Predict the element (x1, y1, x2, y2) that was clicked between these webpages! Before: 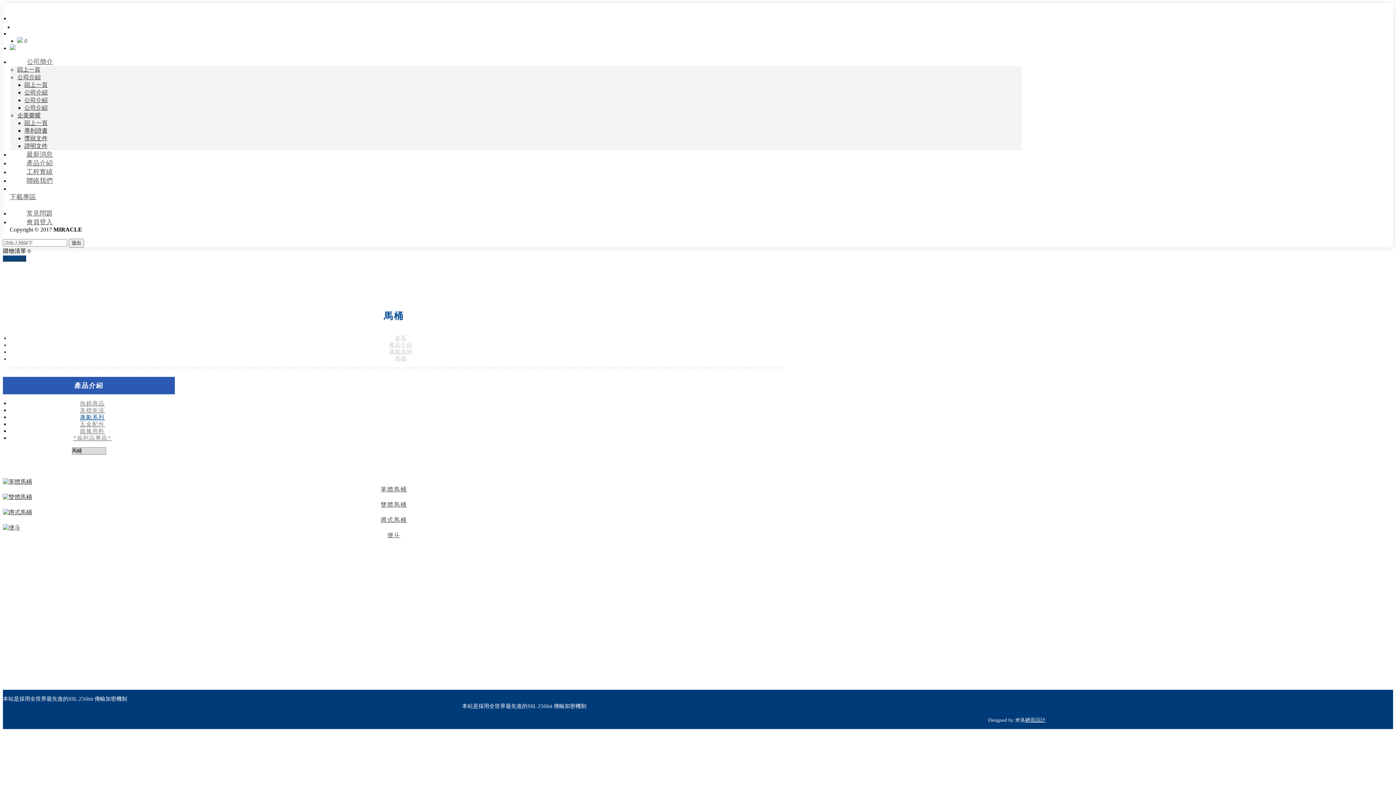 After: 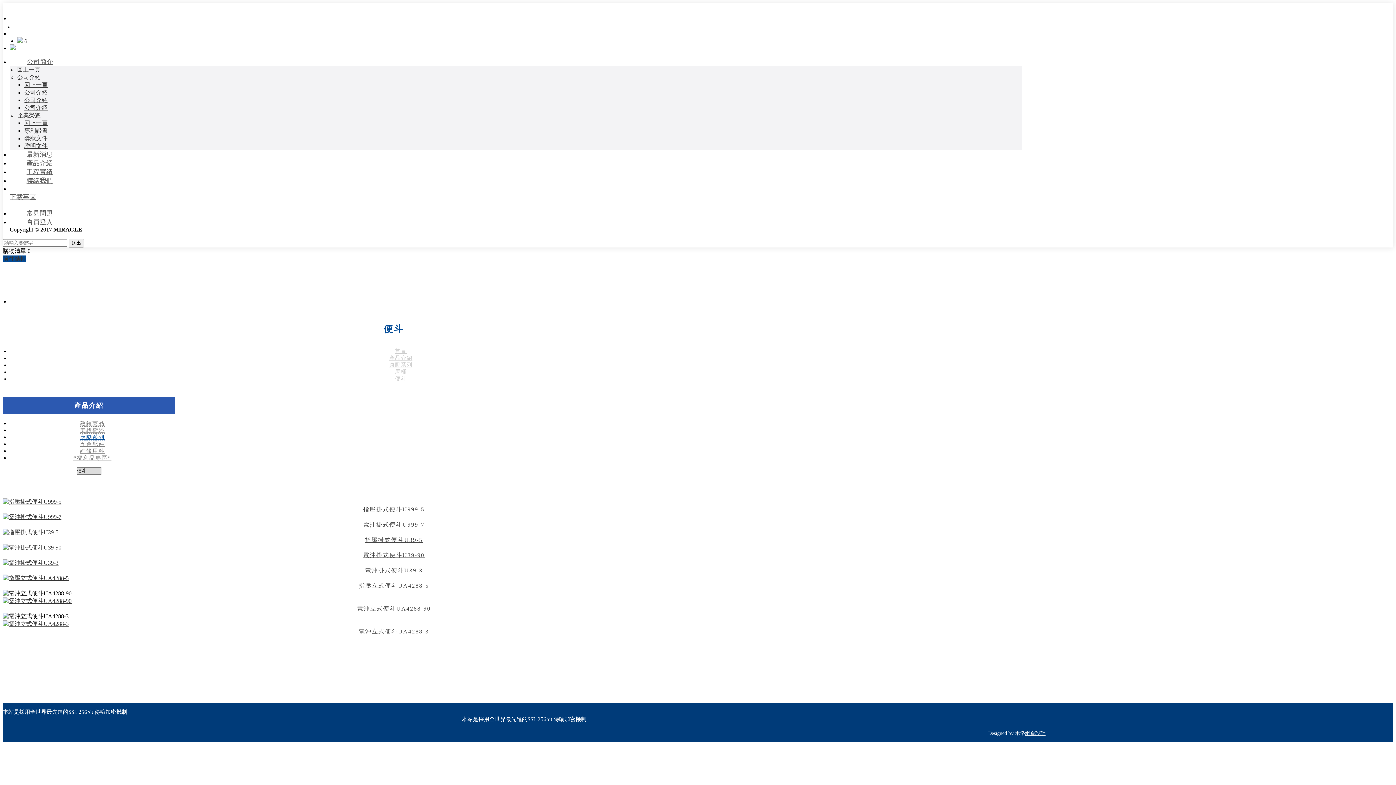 Action: bbox: (2, 524, 20, 530)